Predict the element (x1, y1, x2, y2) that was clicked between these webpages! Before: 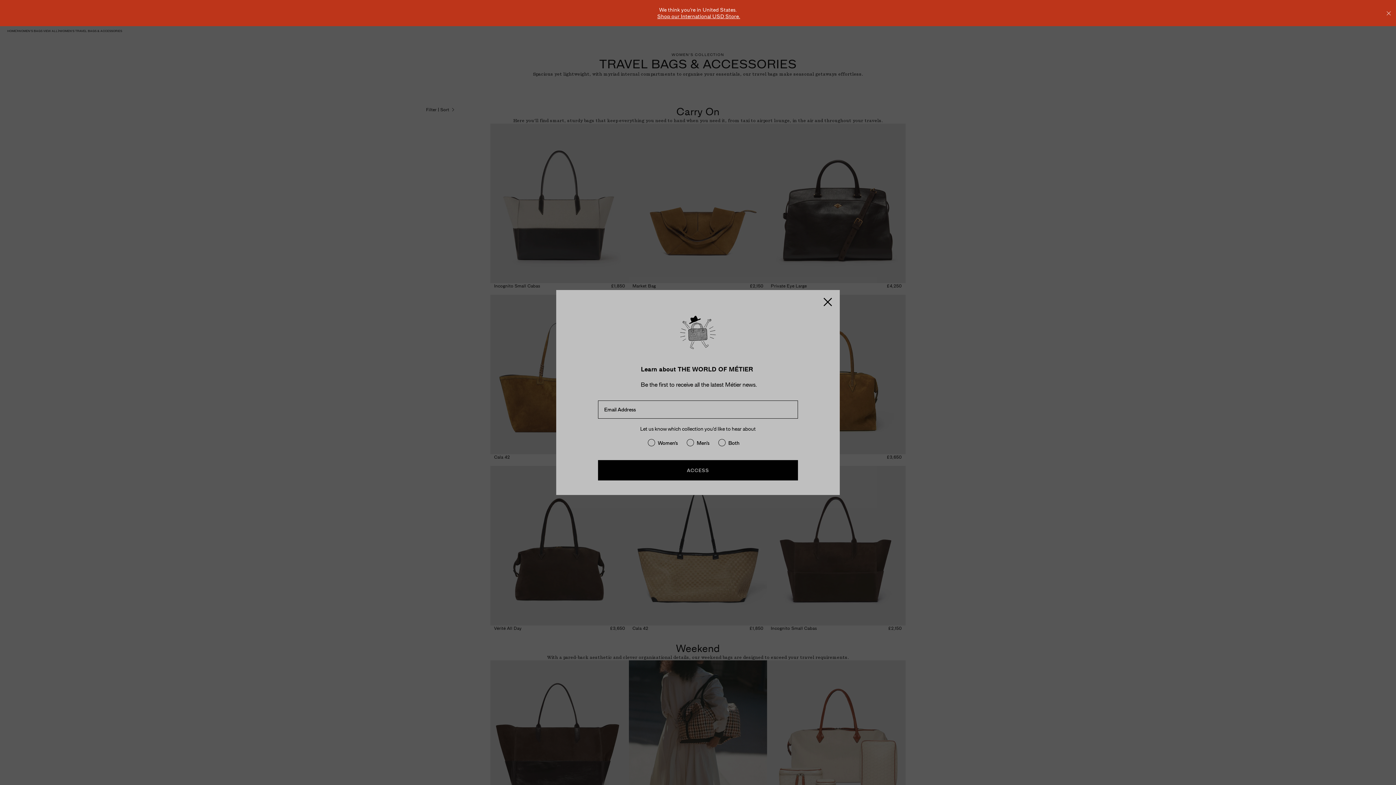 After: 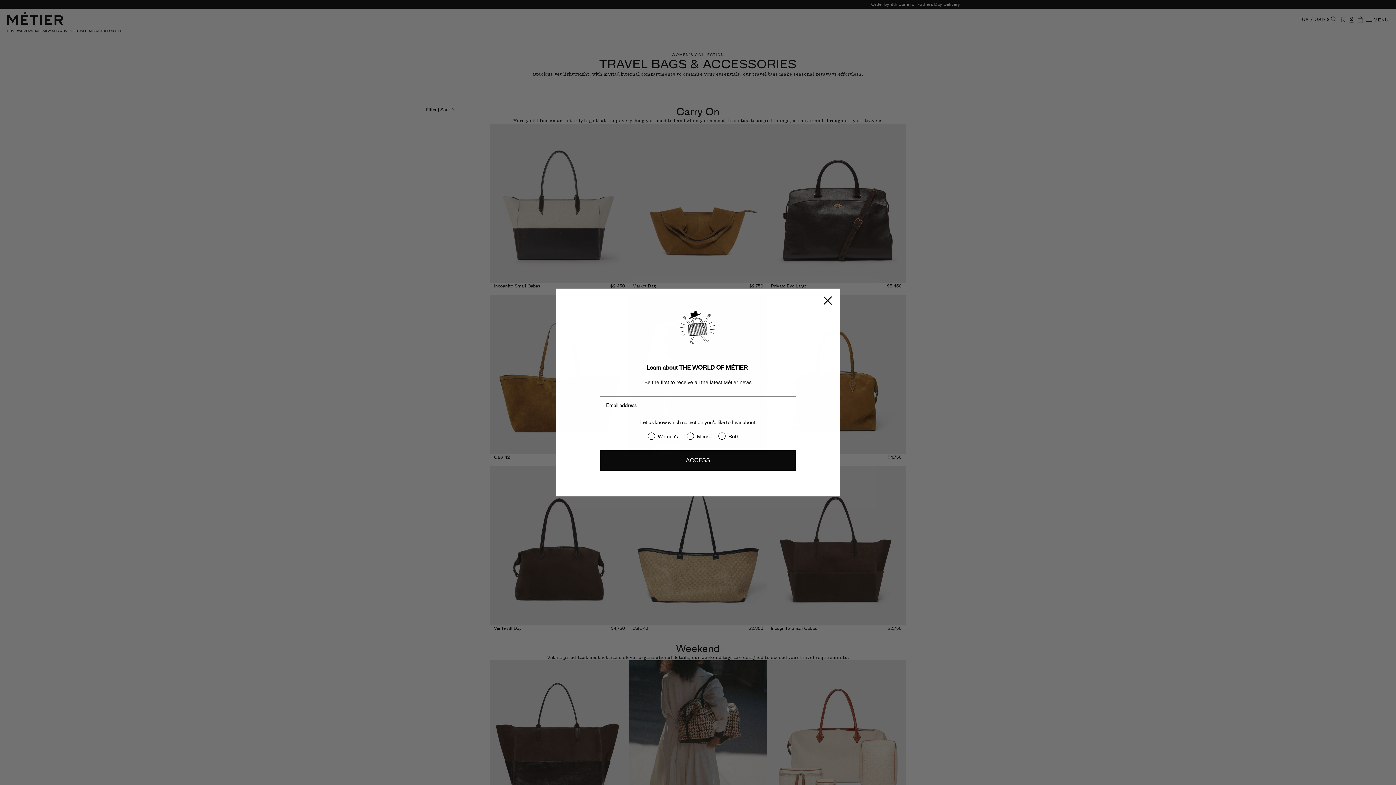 Action: label: Shop our International USD Store. bbox: (657, 13, 740, 19)